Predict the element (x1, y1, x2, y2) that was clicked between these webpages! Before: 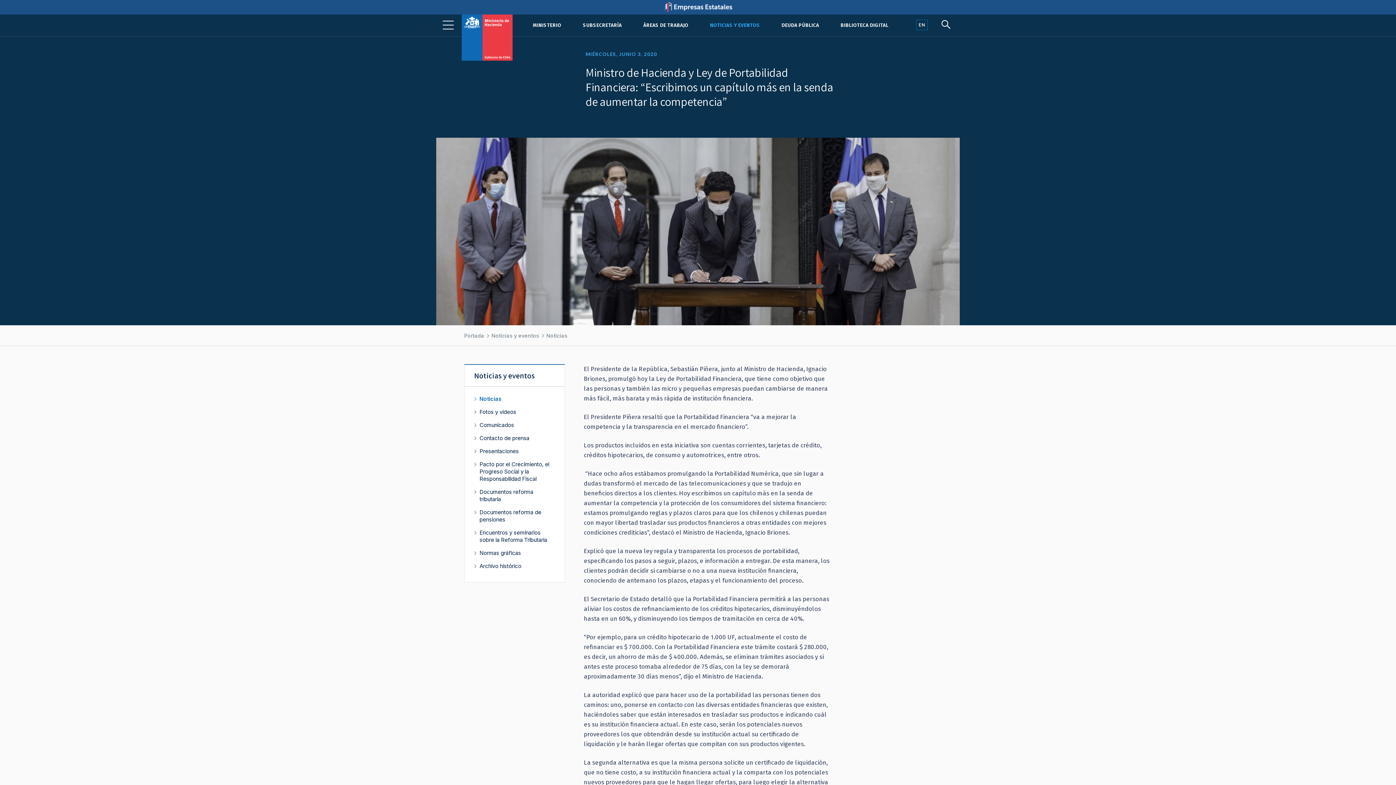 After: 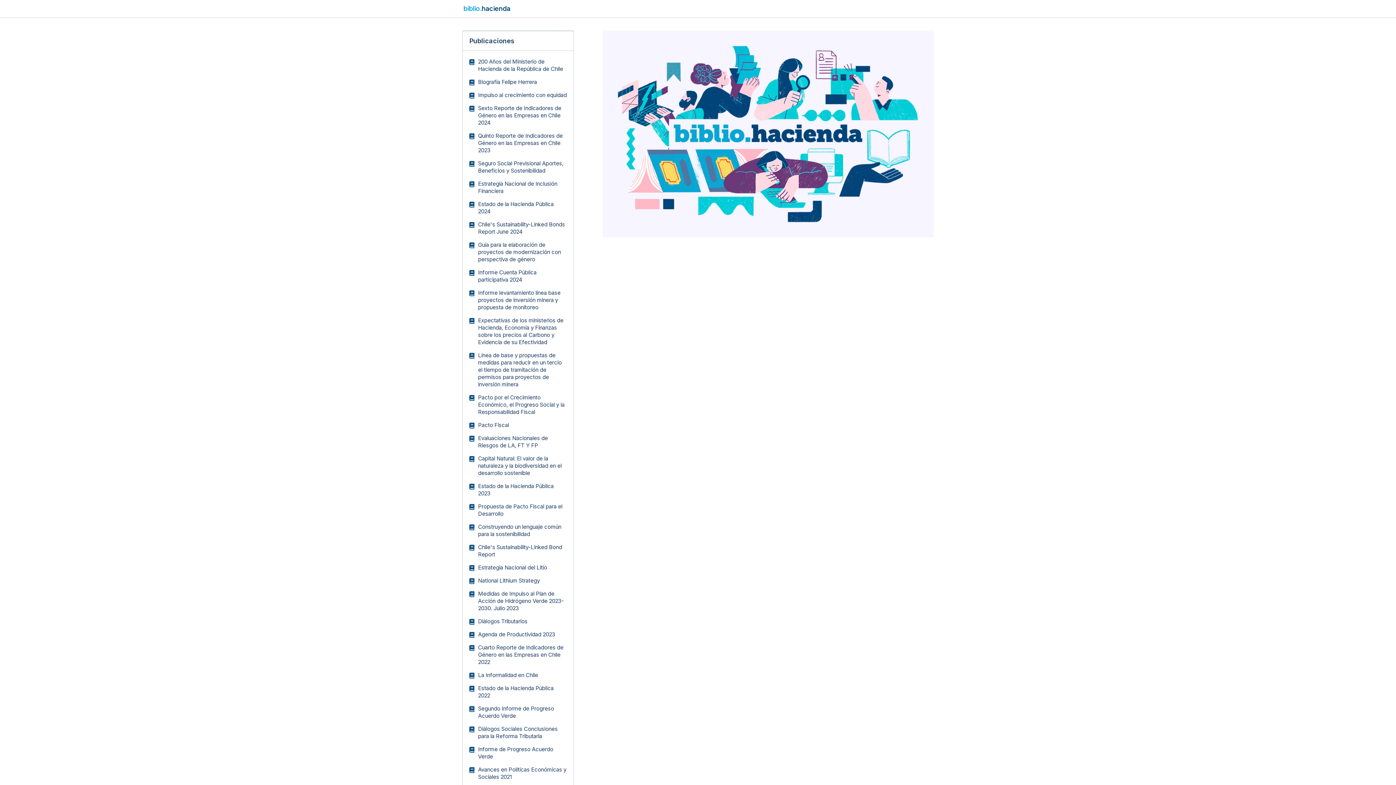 Action: label: BIBLIOTECA DIGITAL bbox: (830, 17, 899, 33)